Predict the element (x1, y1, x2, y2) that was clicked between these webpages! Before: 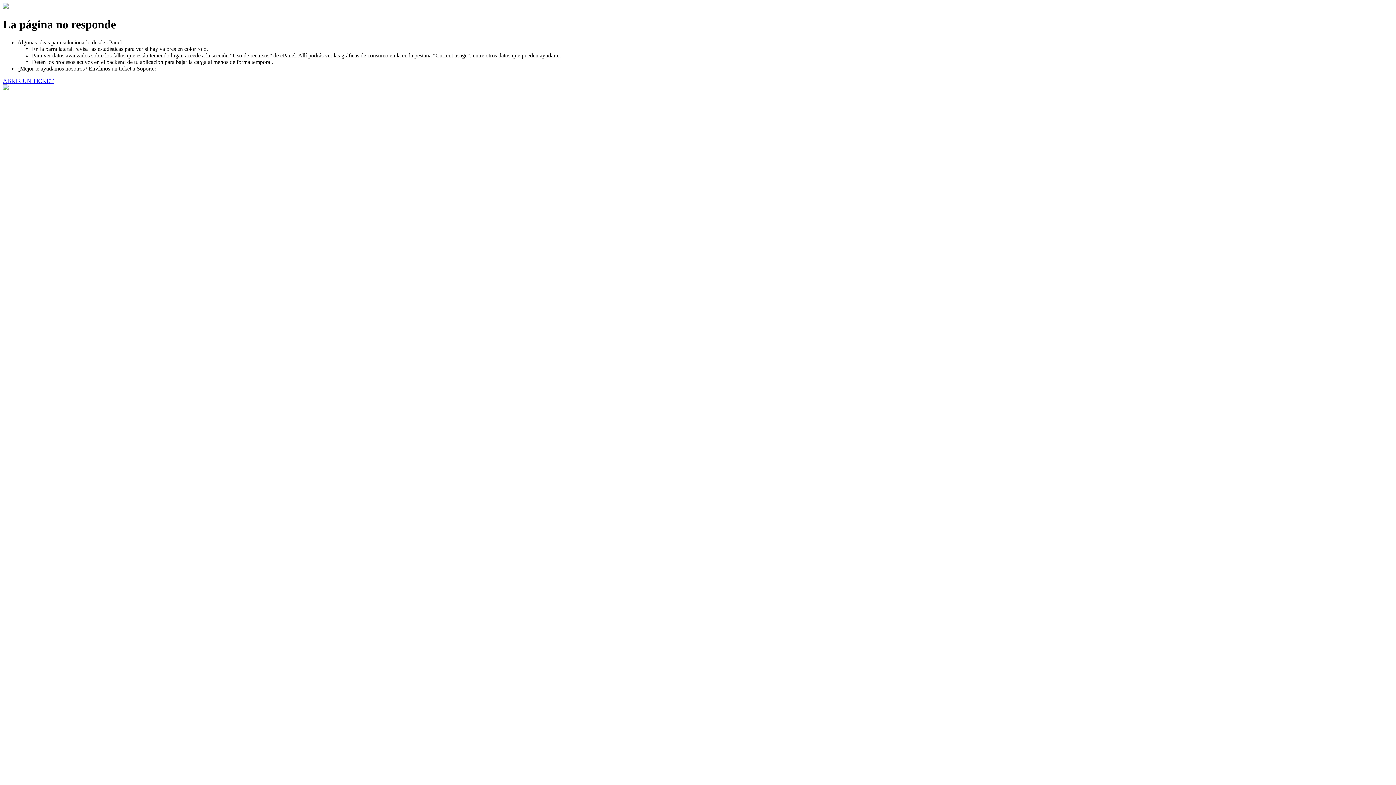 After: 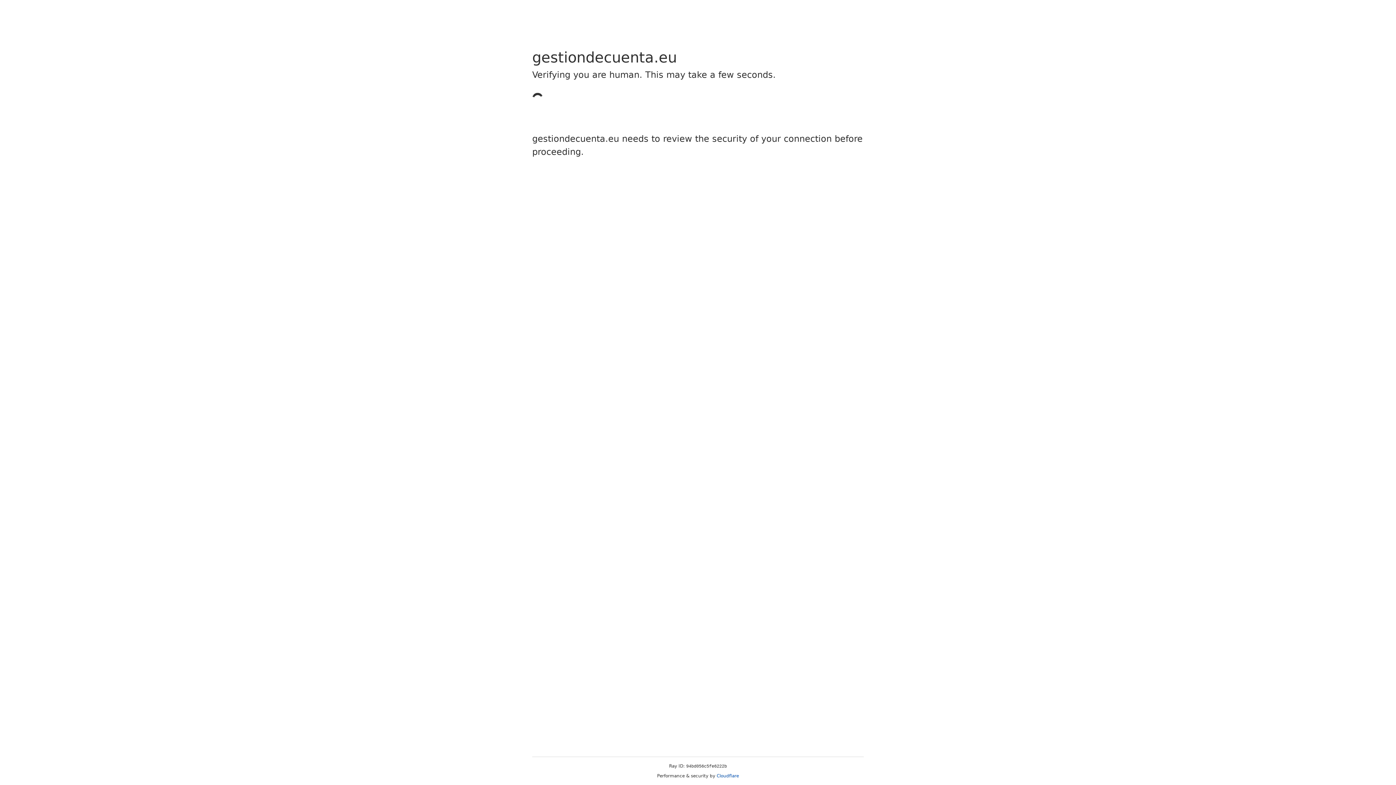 Action: label: ABRIR UN TICKET bbox: (2, 77, 53, 83)